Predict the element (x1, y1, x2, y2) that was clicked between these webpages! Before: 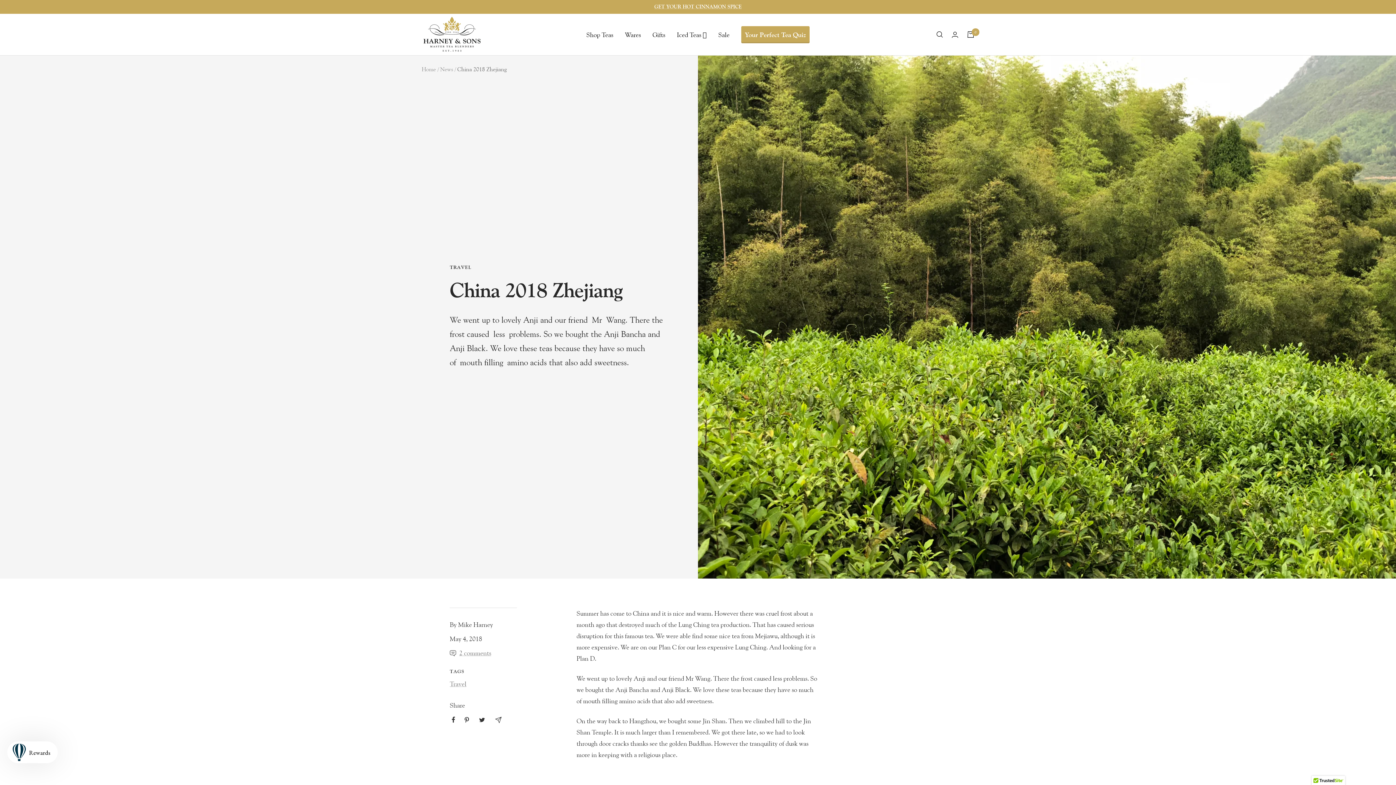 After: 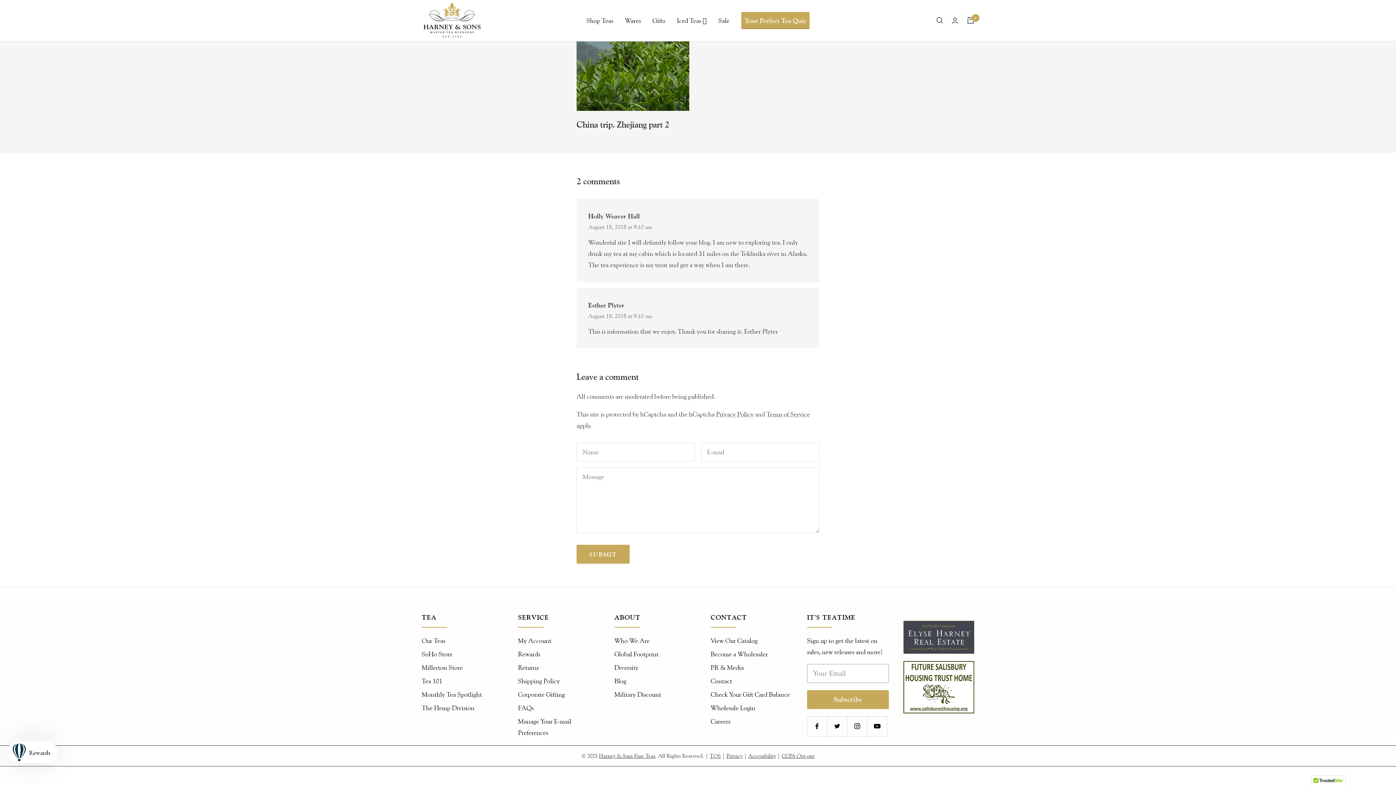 Action: label: 2 comments bbox: (449, 647, 493, 658)